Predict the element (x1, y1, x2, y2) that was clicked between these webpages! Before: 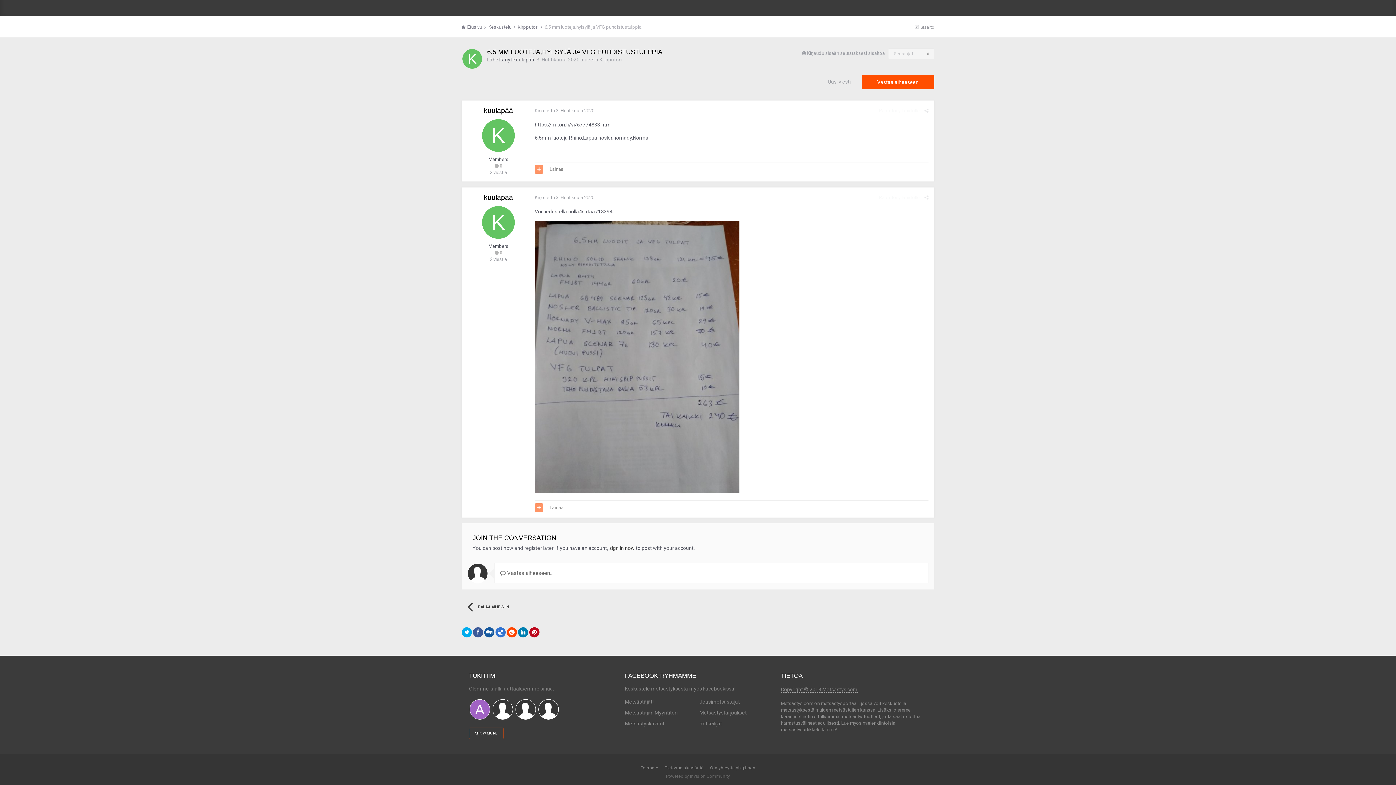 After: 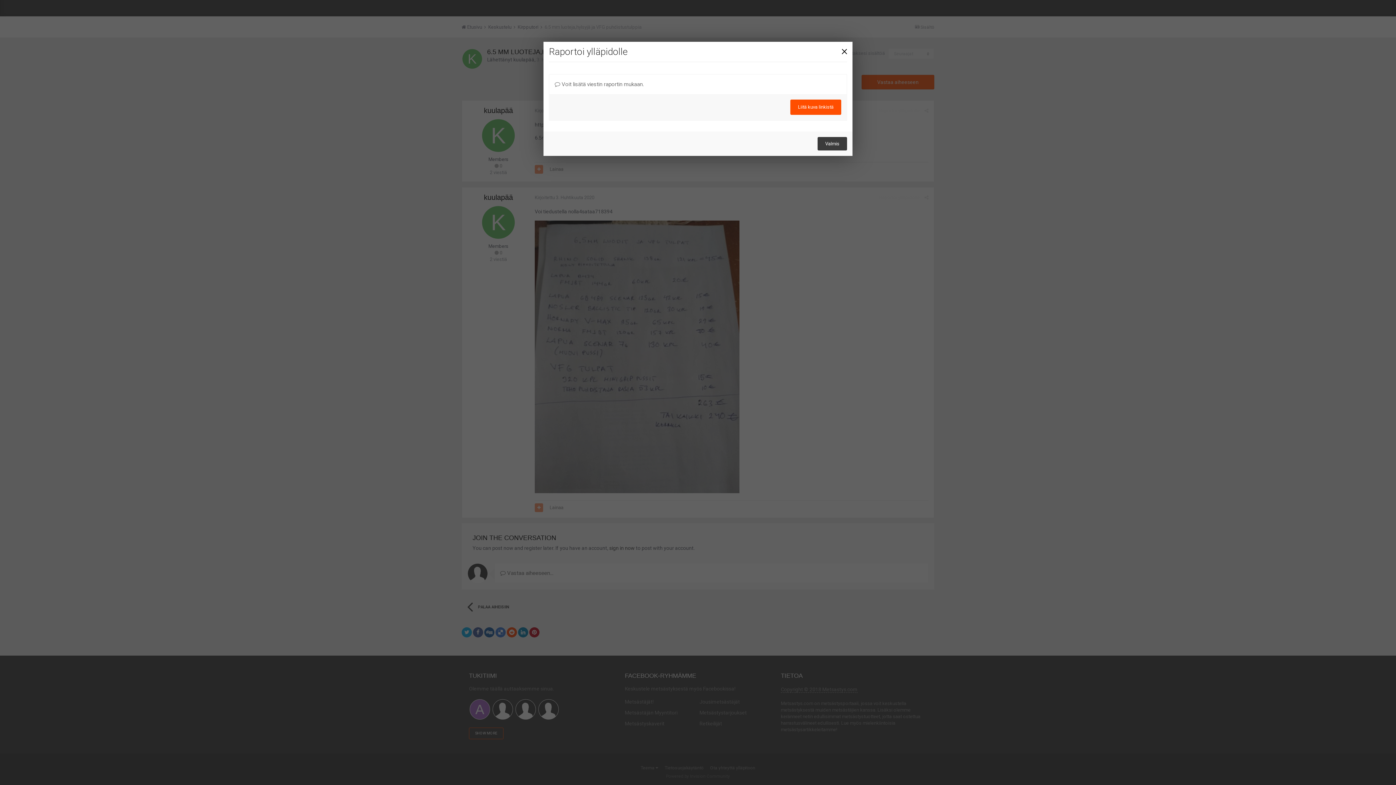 Action: bbox: (879, 194, 920, 200) label: Raportoi ylläpidolle